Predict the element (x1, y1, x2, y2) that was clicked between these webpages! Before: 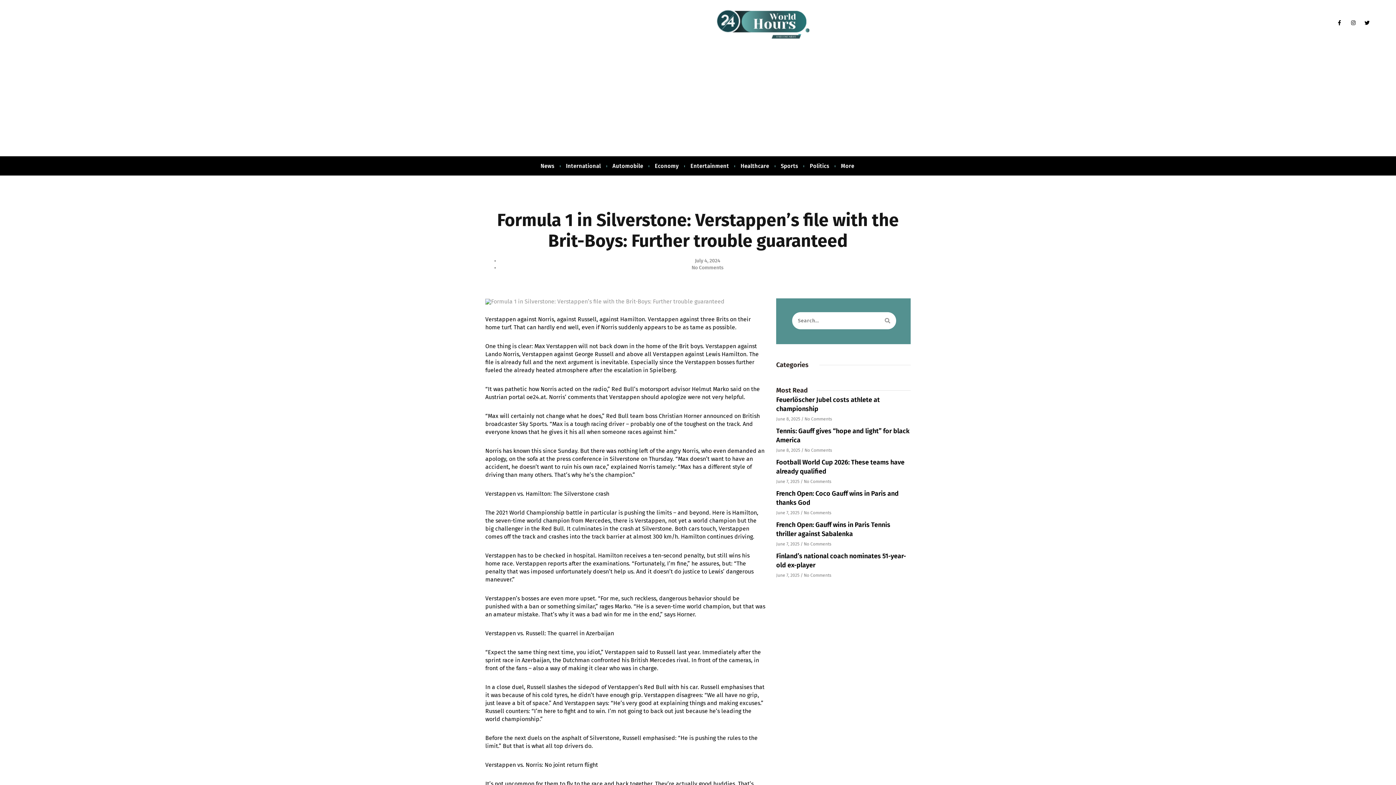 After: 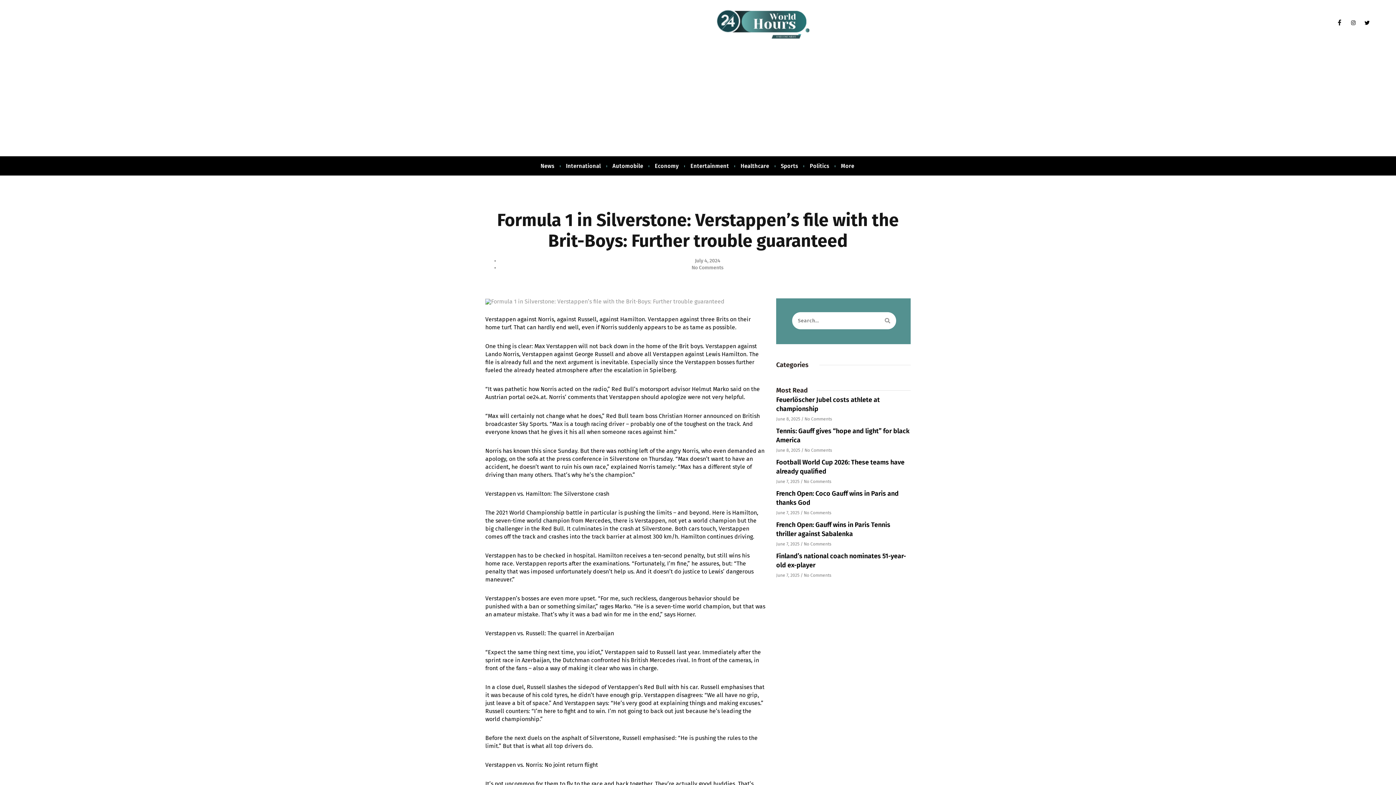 Action: bbox: (1337, 20, 1342, 25) label: Facebook-f